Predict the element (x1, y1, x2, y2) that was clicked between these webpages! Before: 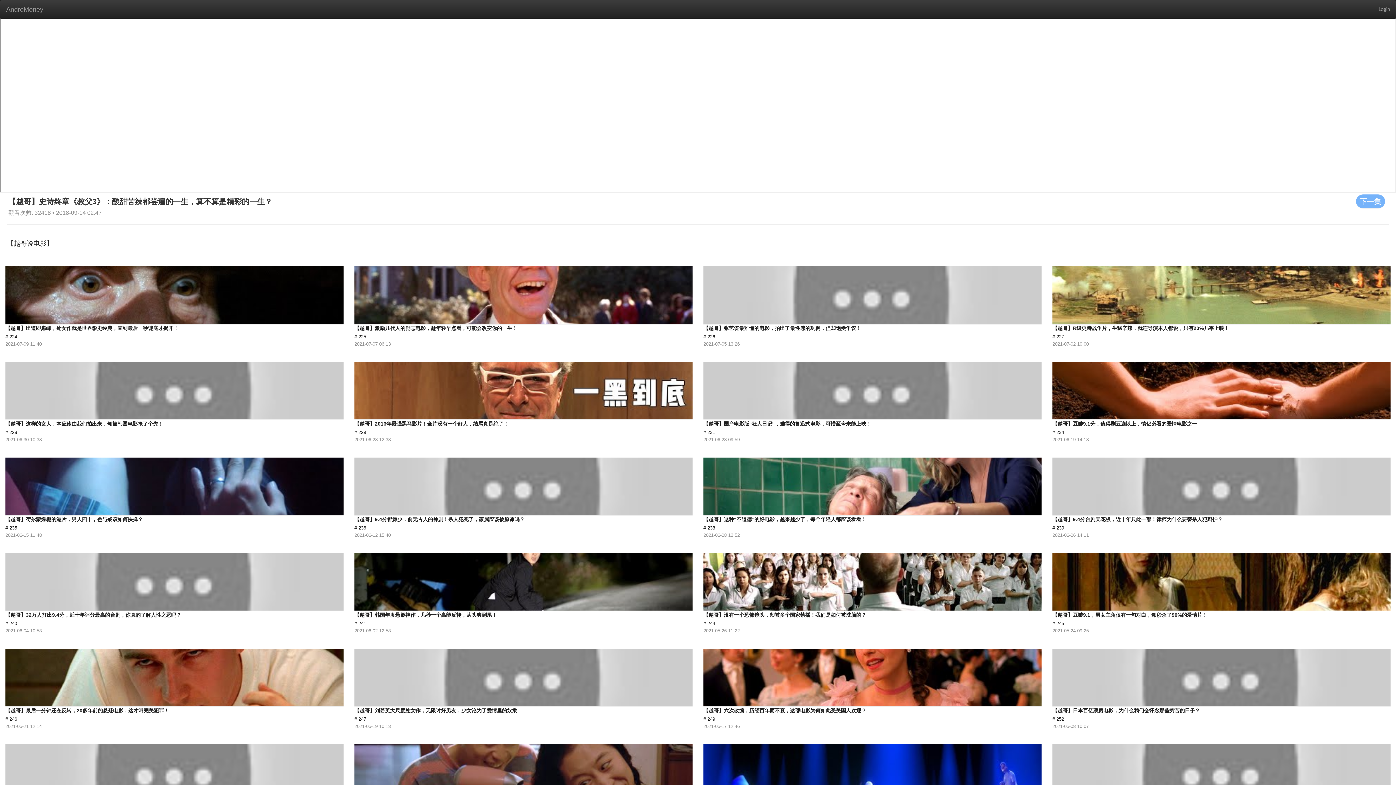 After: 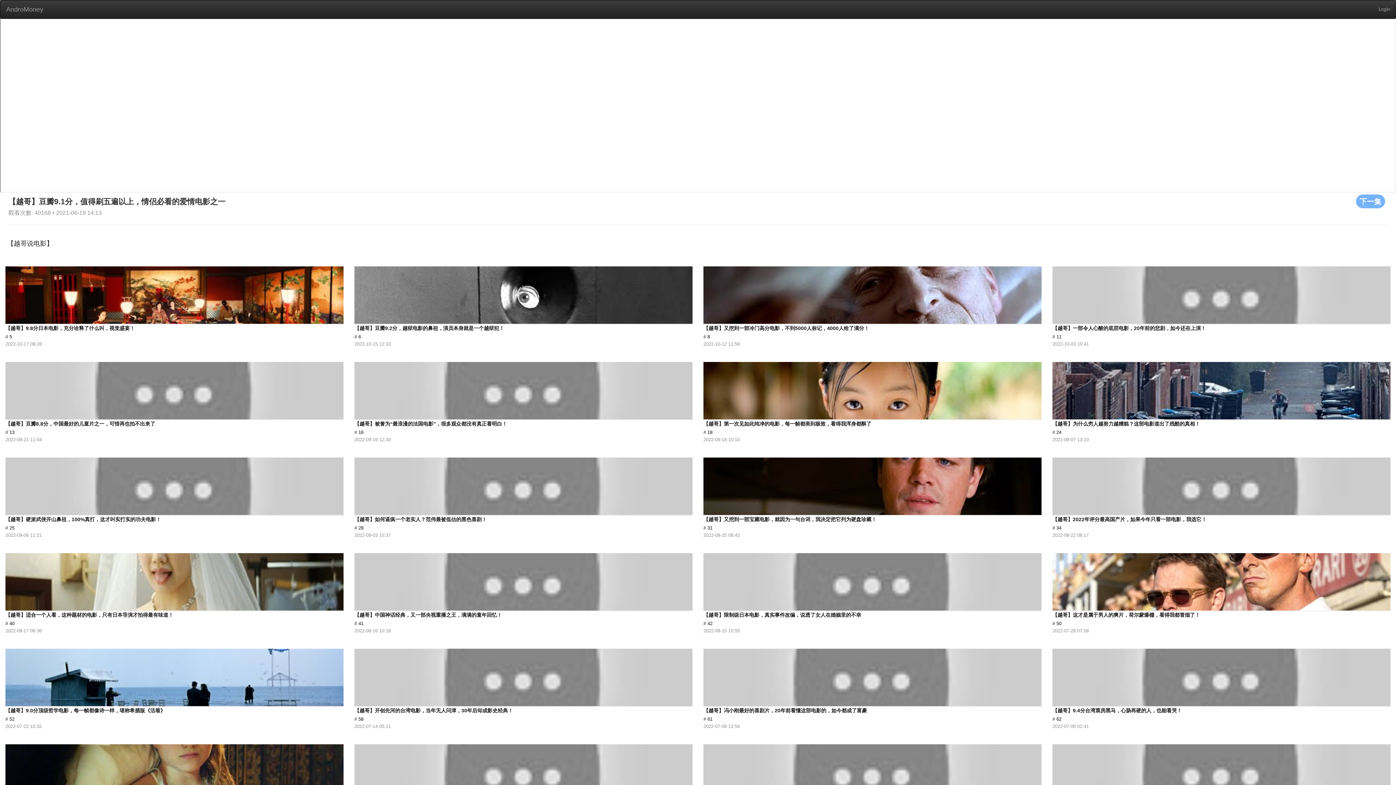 Action: bbox: (1052, 355, 1391, 442) label: 【越哥】豆瓣9.1分，值得刷五遍以上，情侣必看的爱情电影之一
# 234
2021-06-19 14:13